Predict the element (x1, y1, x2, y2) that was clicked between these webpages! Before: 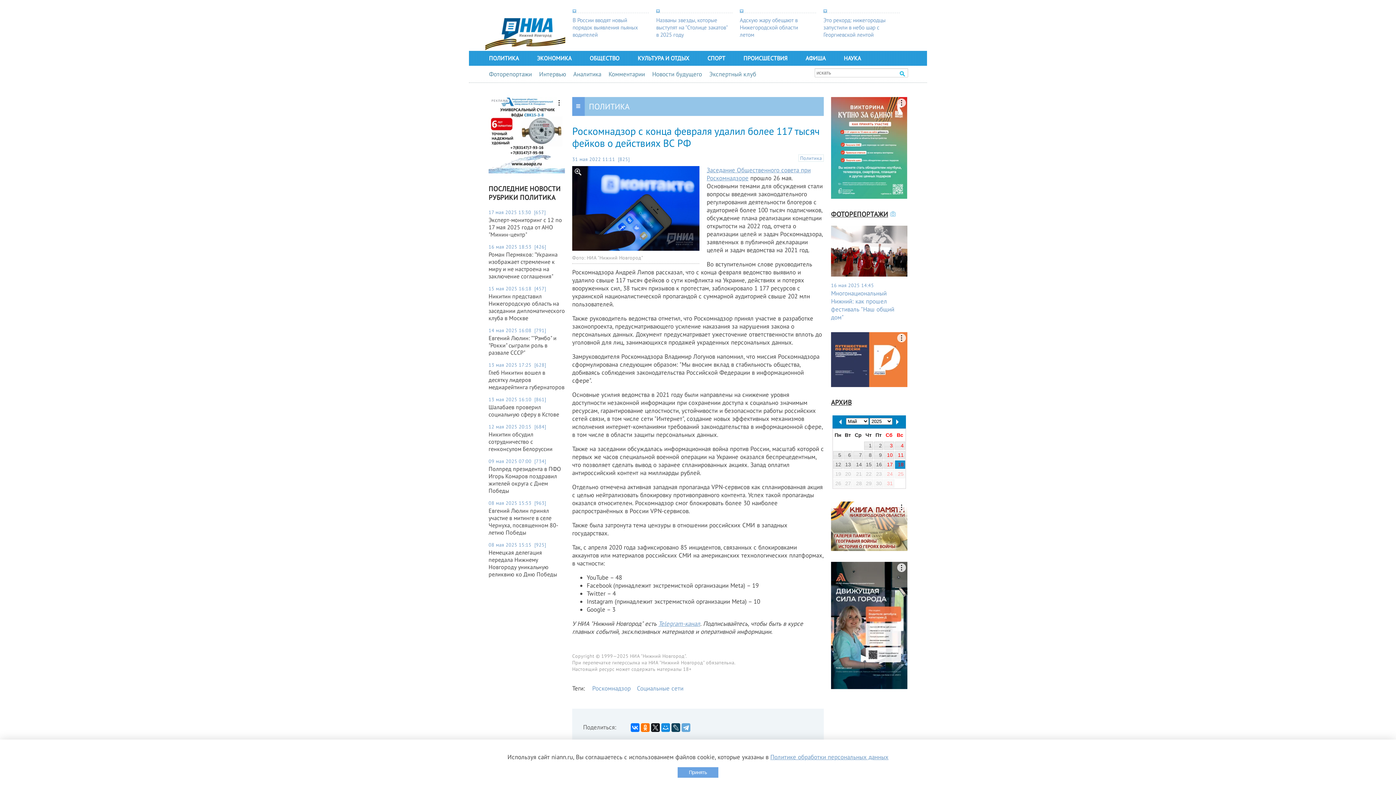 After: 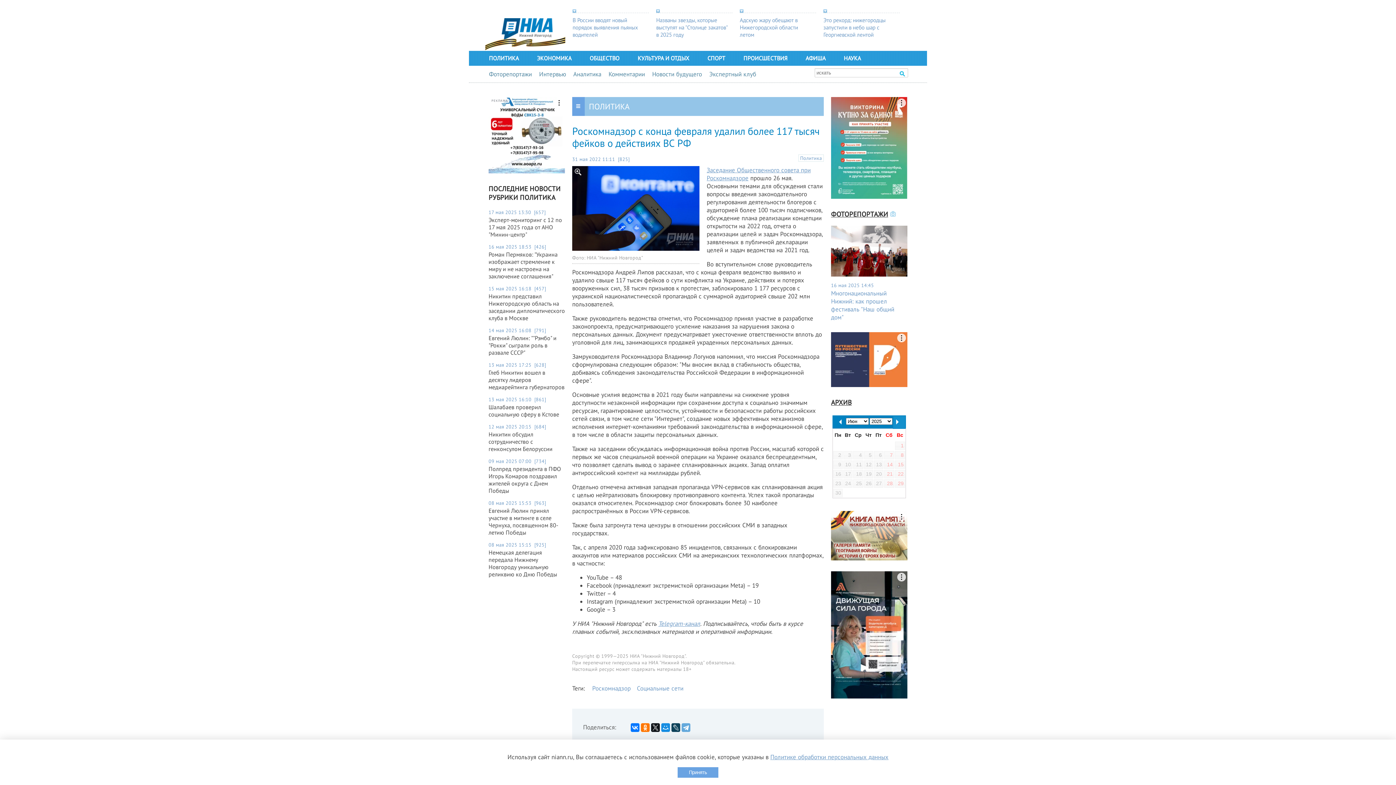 Action: label: След> bbox: (893, 416, 905, 428)